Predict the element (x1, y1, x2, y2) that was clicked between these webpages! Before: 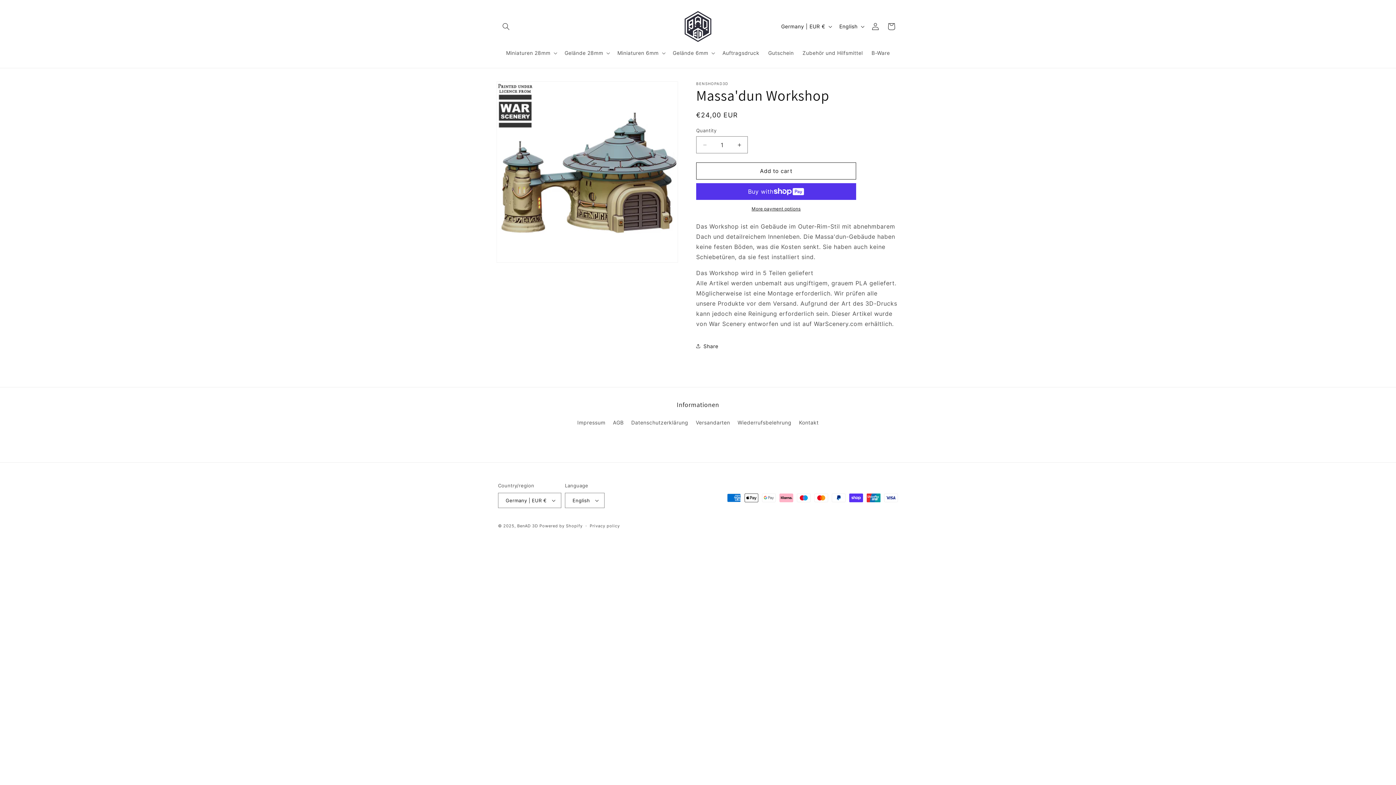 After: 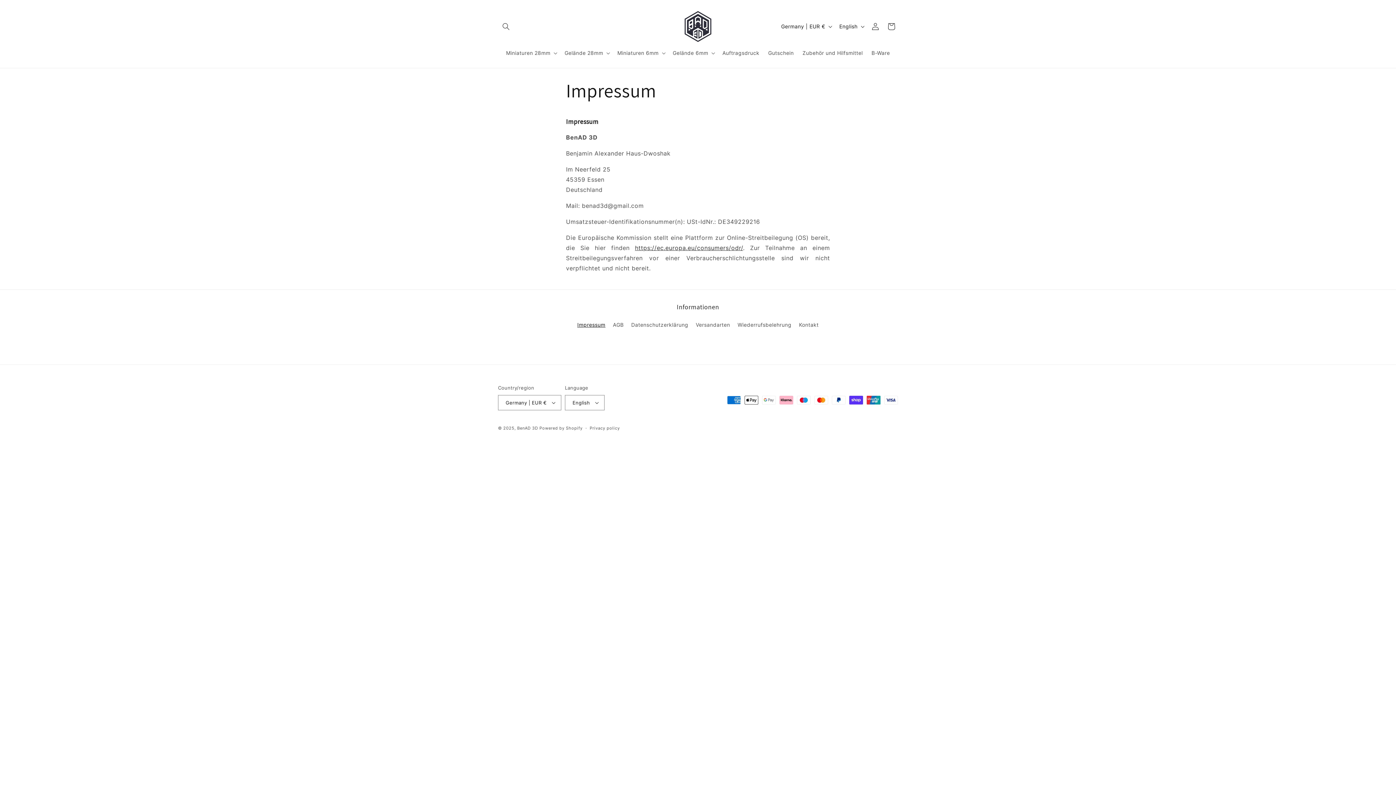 Action: bbox: (577, 418, 605, 429) label: Impressum